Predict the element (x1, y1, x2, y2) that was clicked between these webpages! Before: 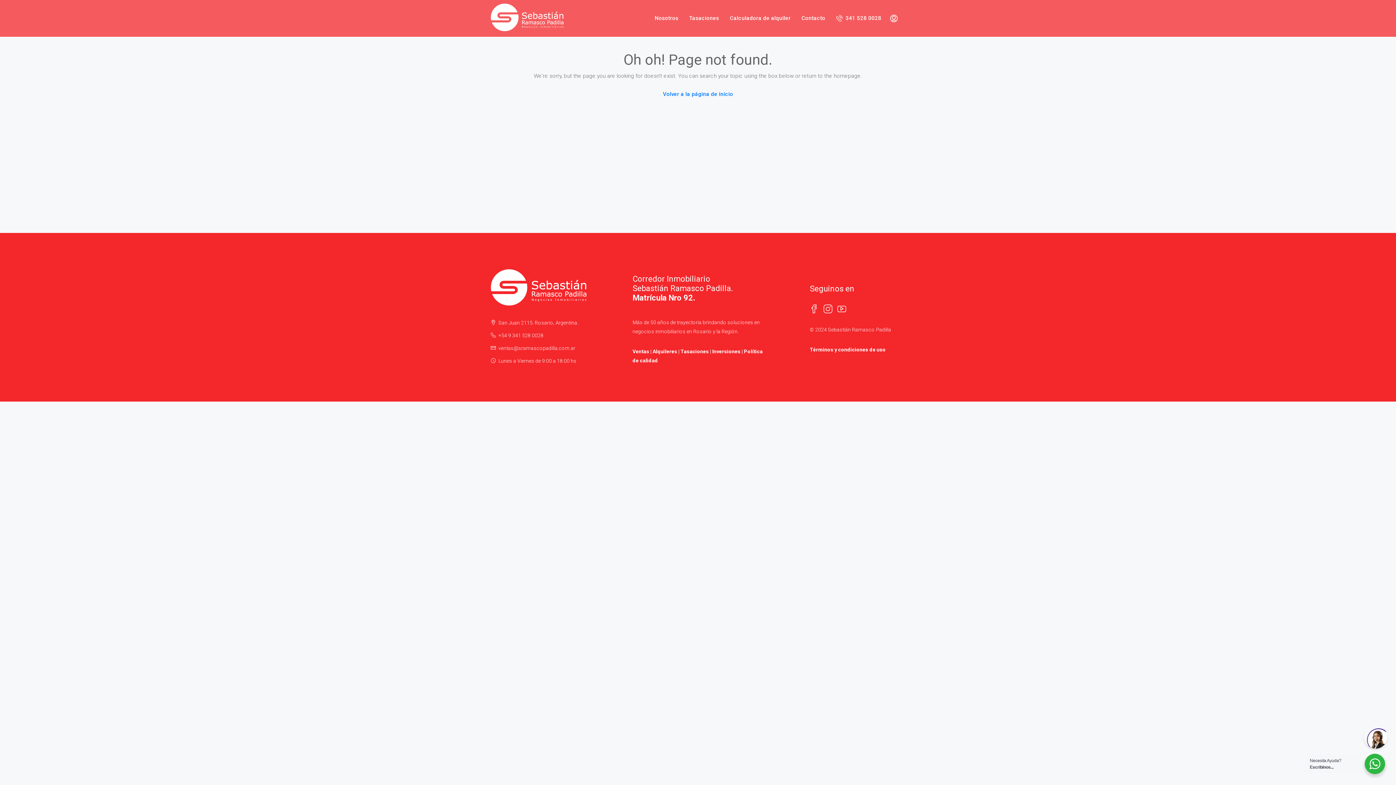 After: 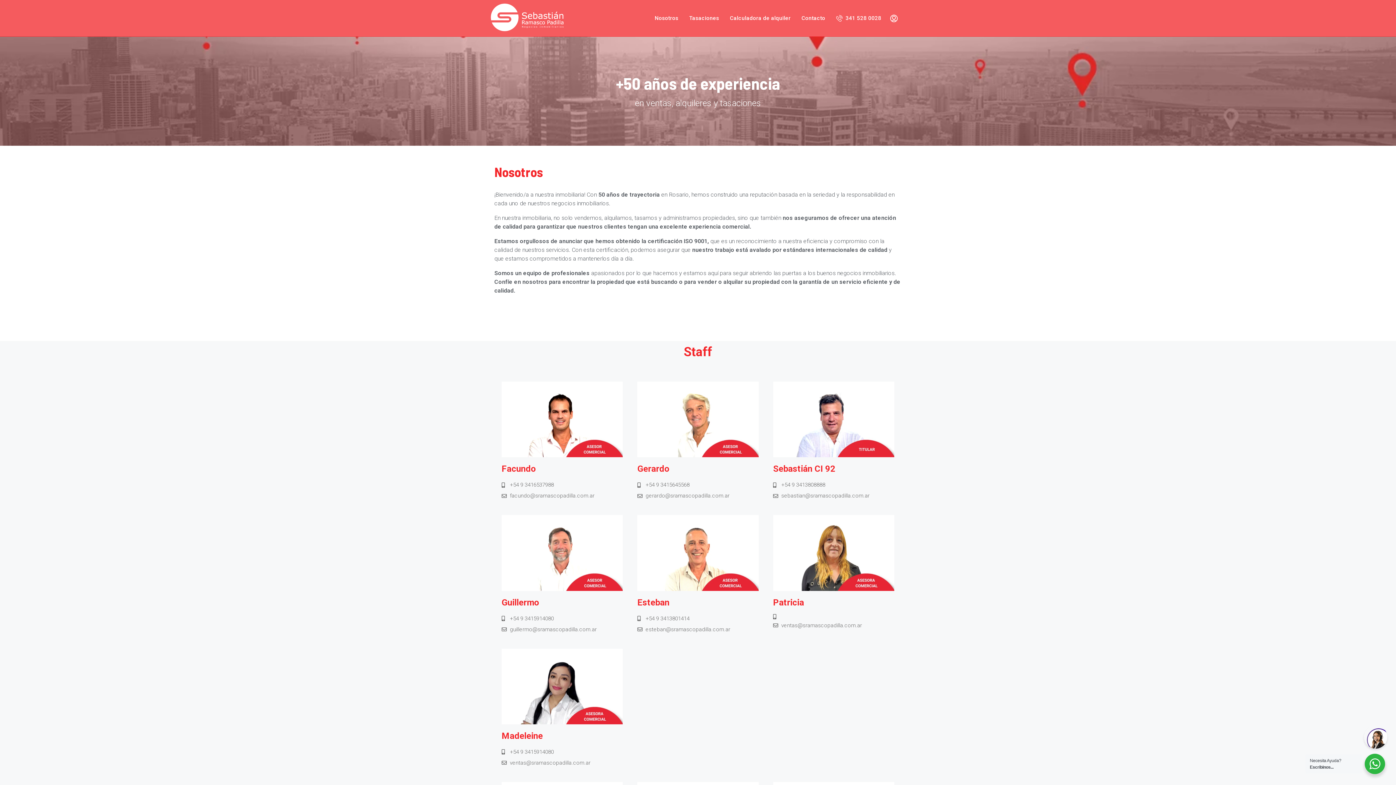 Action: label: Nosotros bbox: (649, 0, 684, 36)